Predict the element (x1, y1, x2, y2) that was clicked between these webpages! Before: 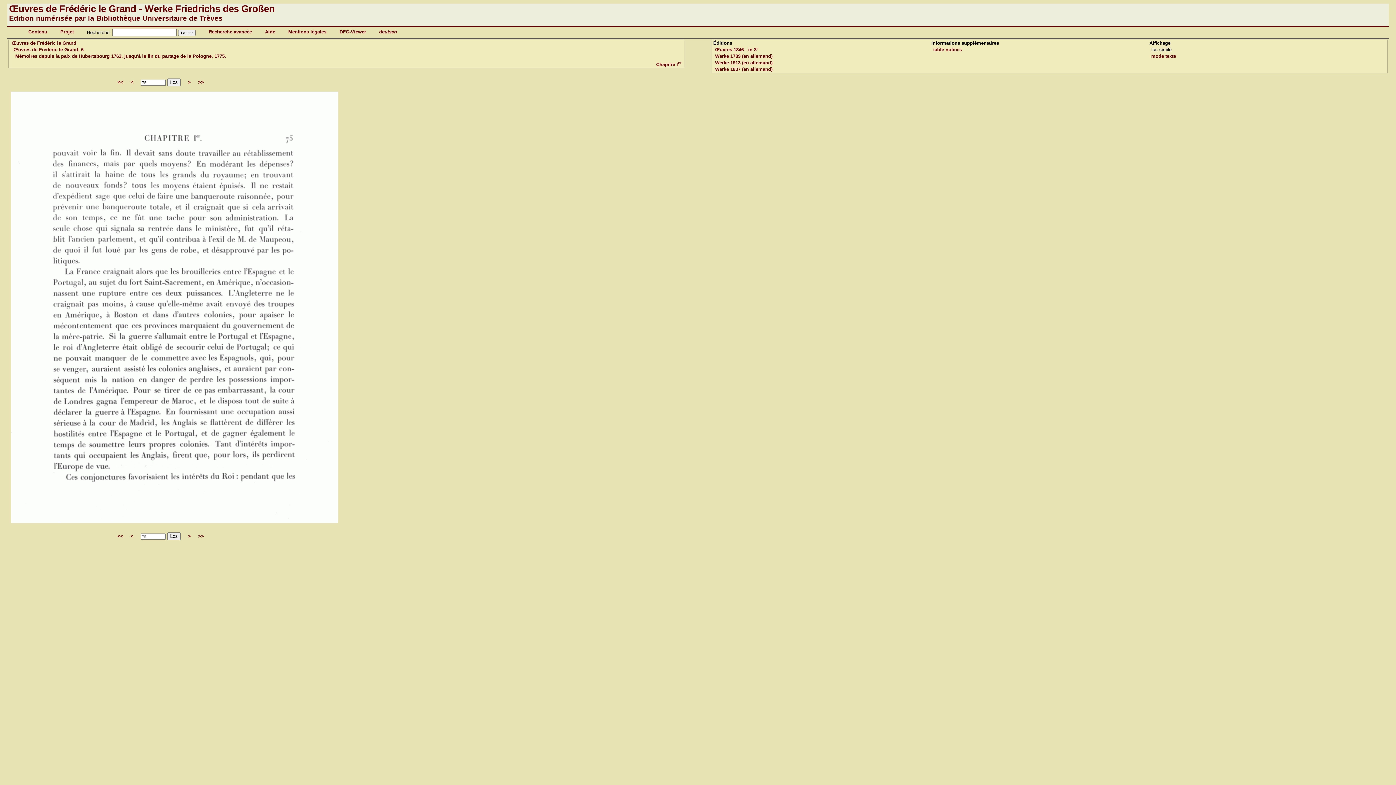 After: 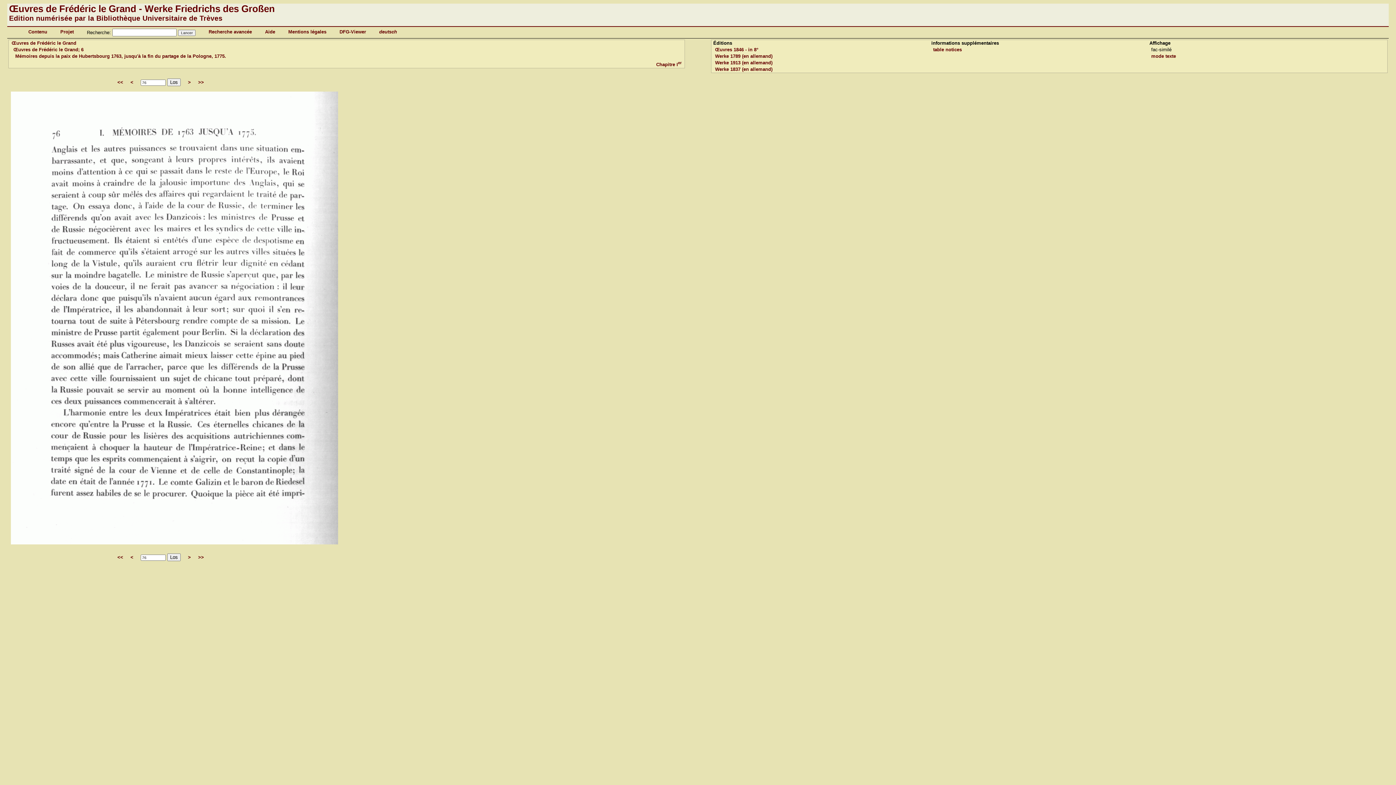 Action: bbox: (188, 533, 190, 539) label: >